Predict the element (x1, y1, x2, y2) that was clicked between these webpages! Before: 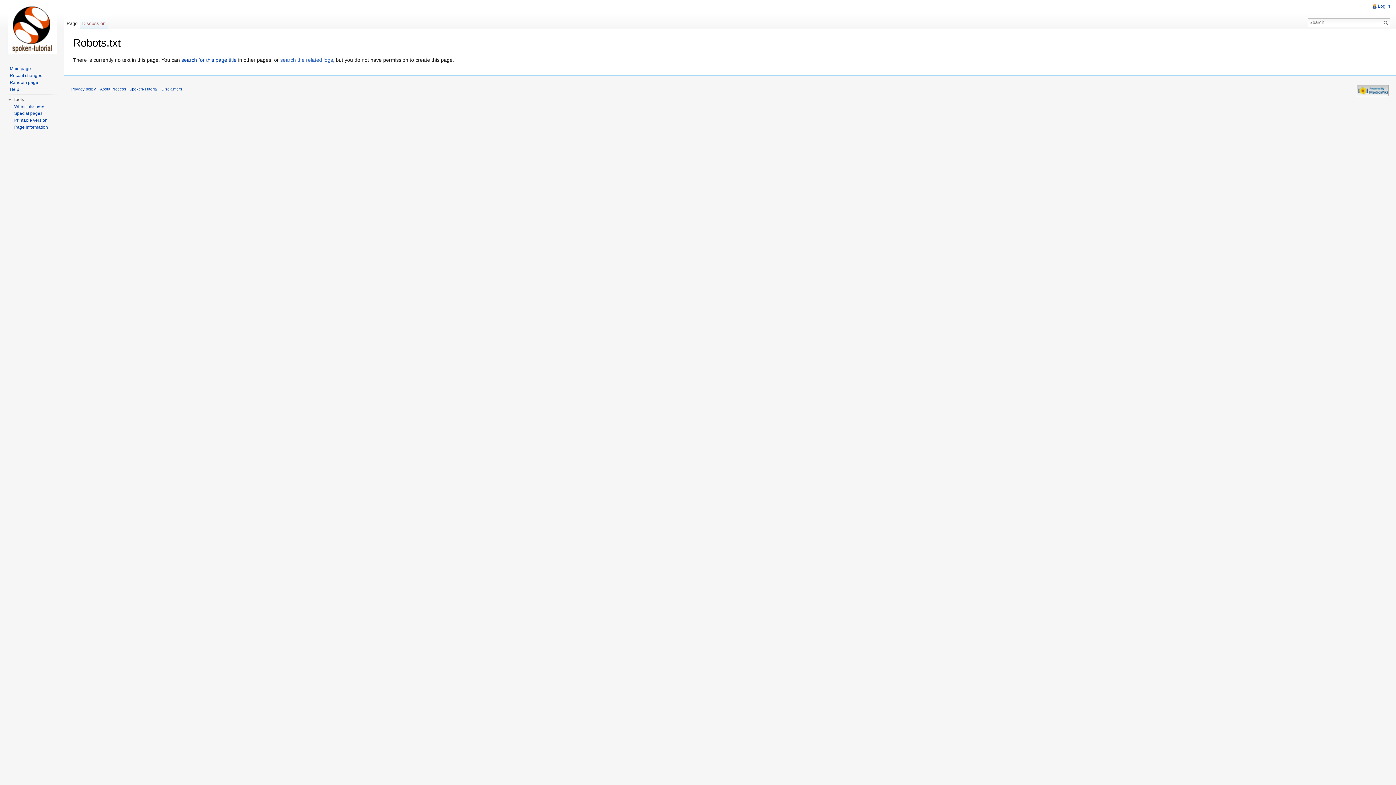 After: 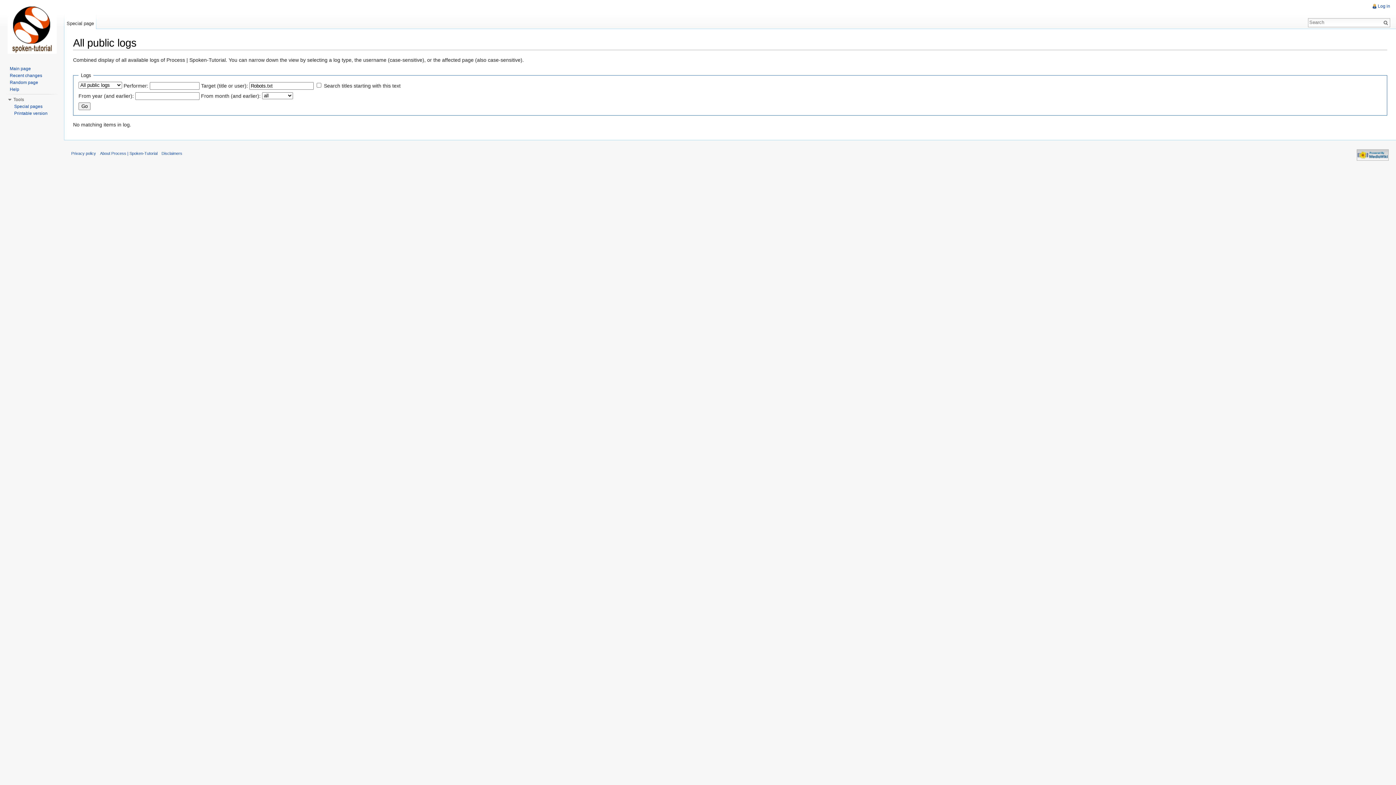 Action: bbox: (280, 57, 333, 63) label: search the related logs